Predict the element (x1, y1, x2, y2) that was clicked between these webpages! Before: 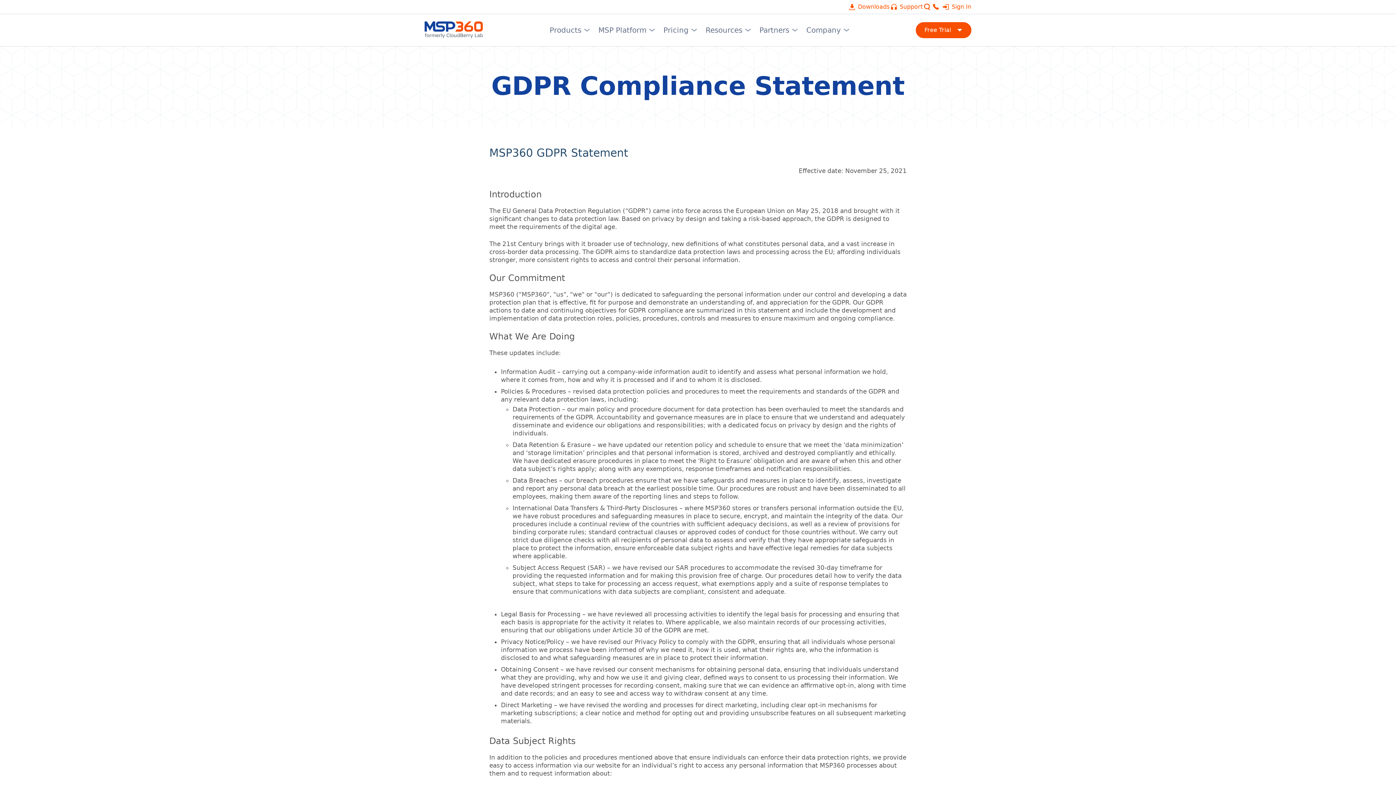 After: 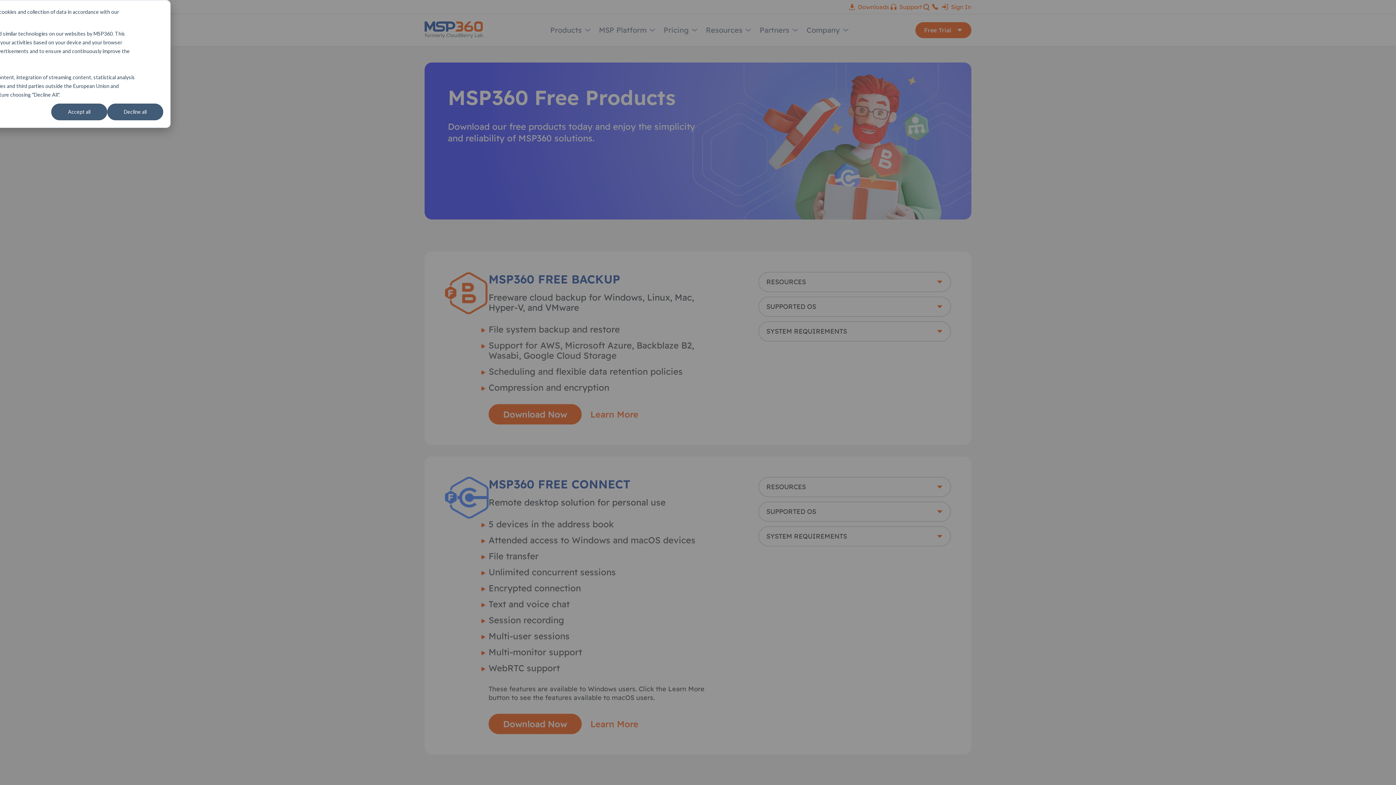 Action: bbox: (858, 3, 889, 10) label: Downloads